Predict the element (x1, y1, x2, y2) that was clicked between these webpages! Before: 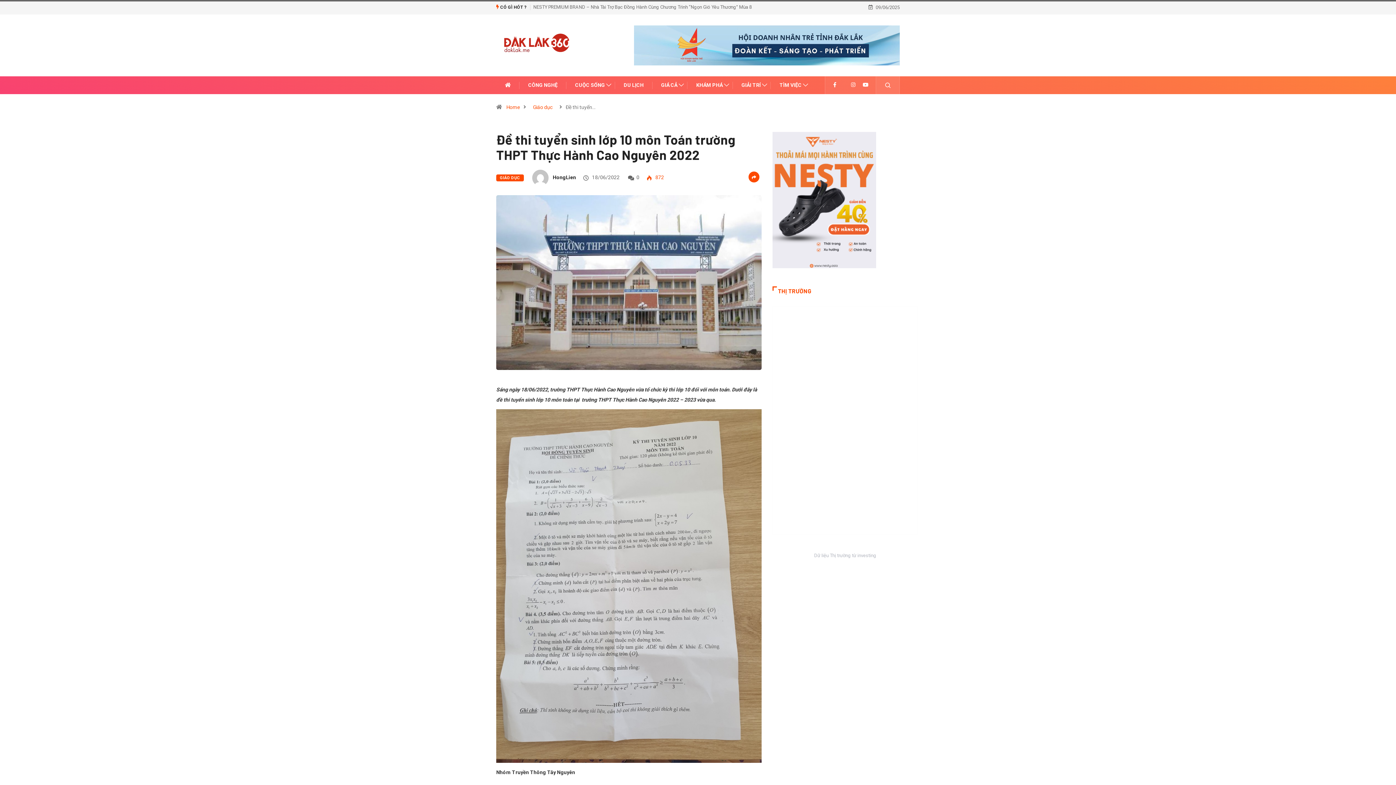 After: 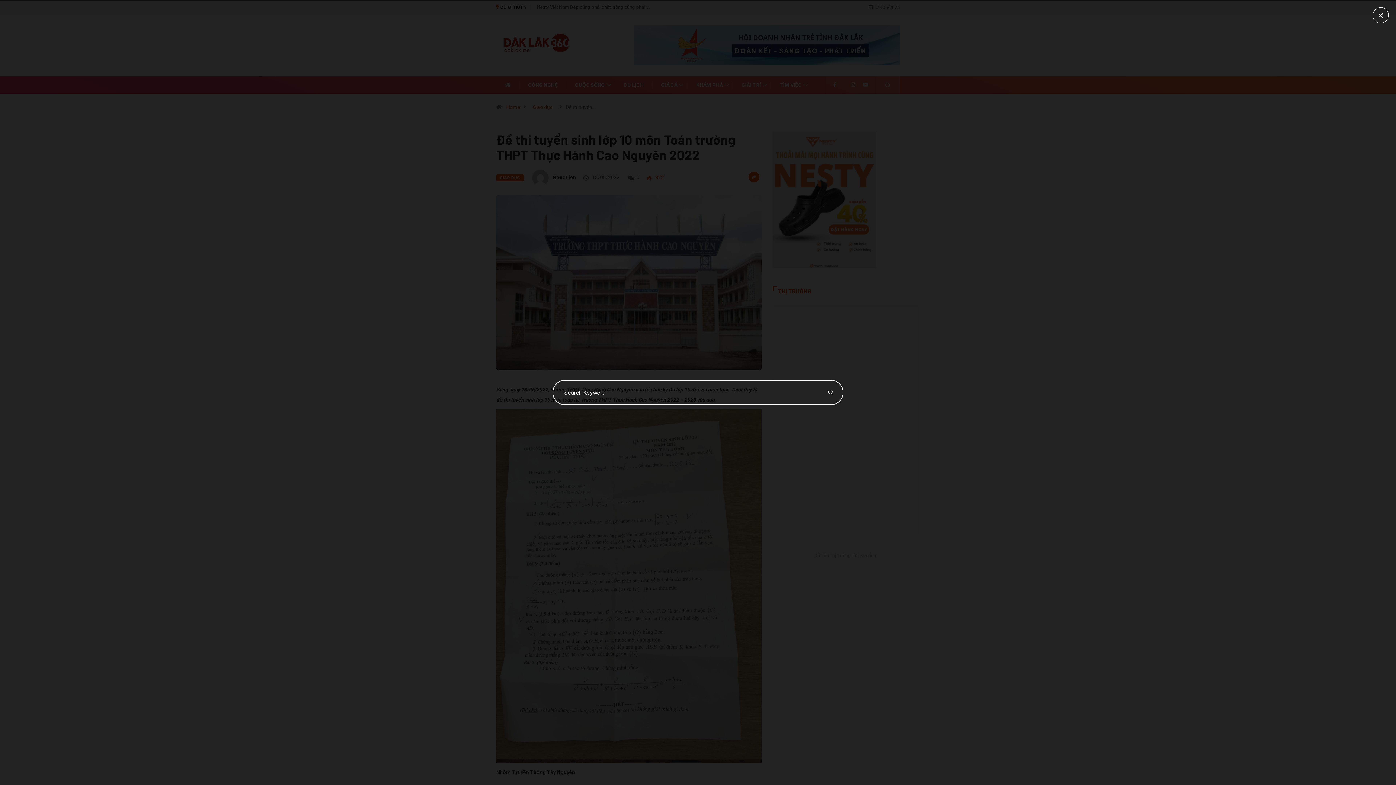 Action: bbox: (876, 76, 900, 94)